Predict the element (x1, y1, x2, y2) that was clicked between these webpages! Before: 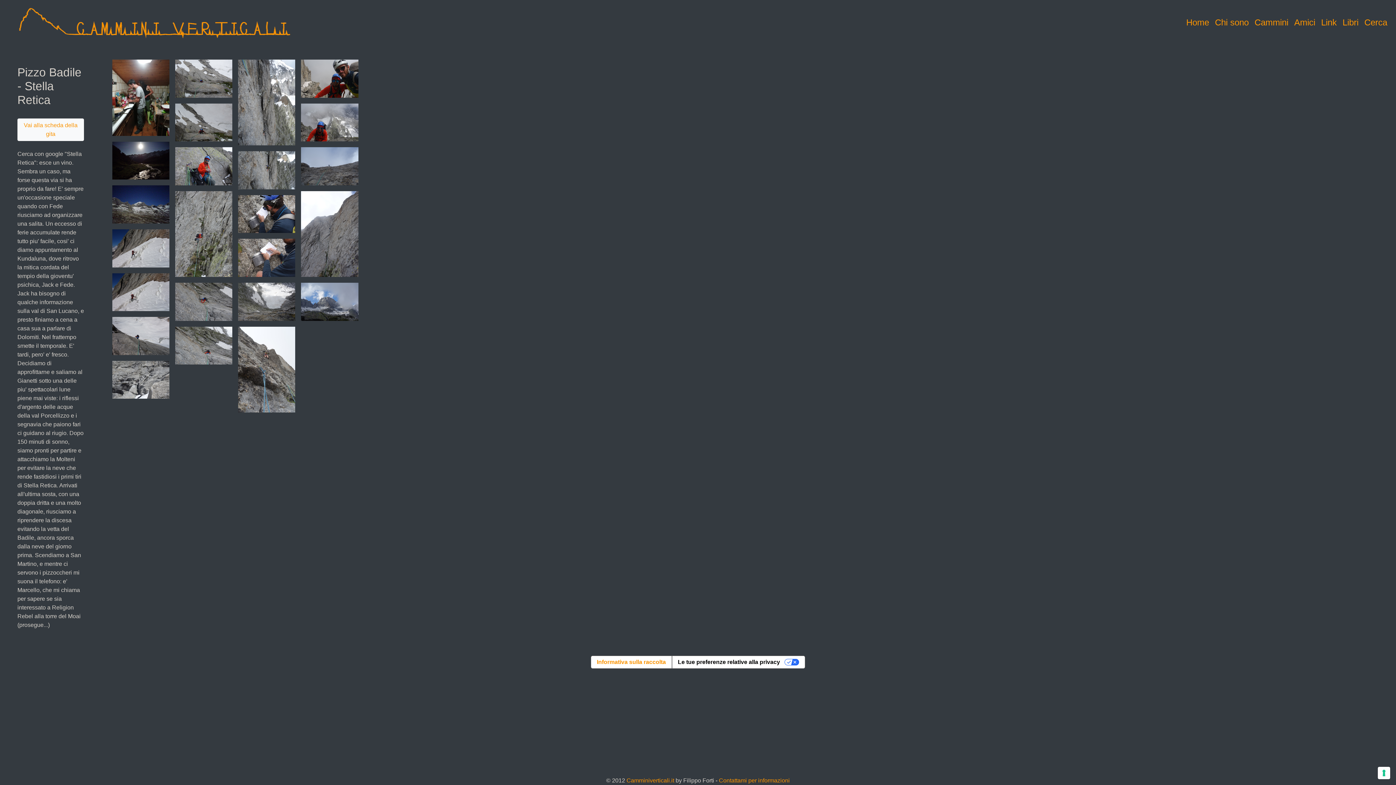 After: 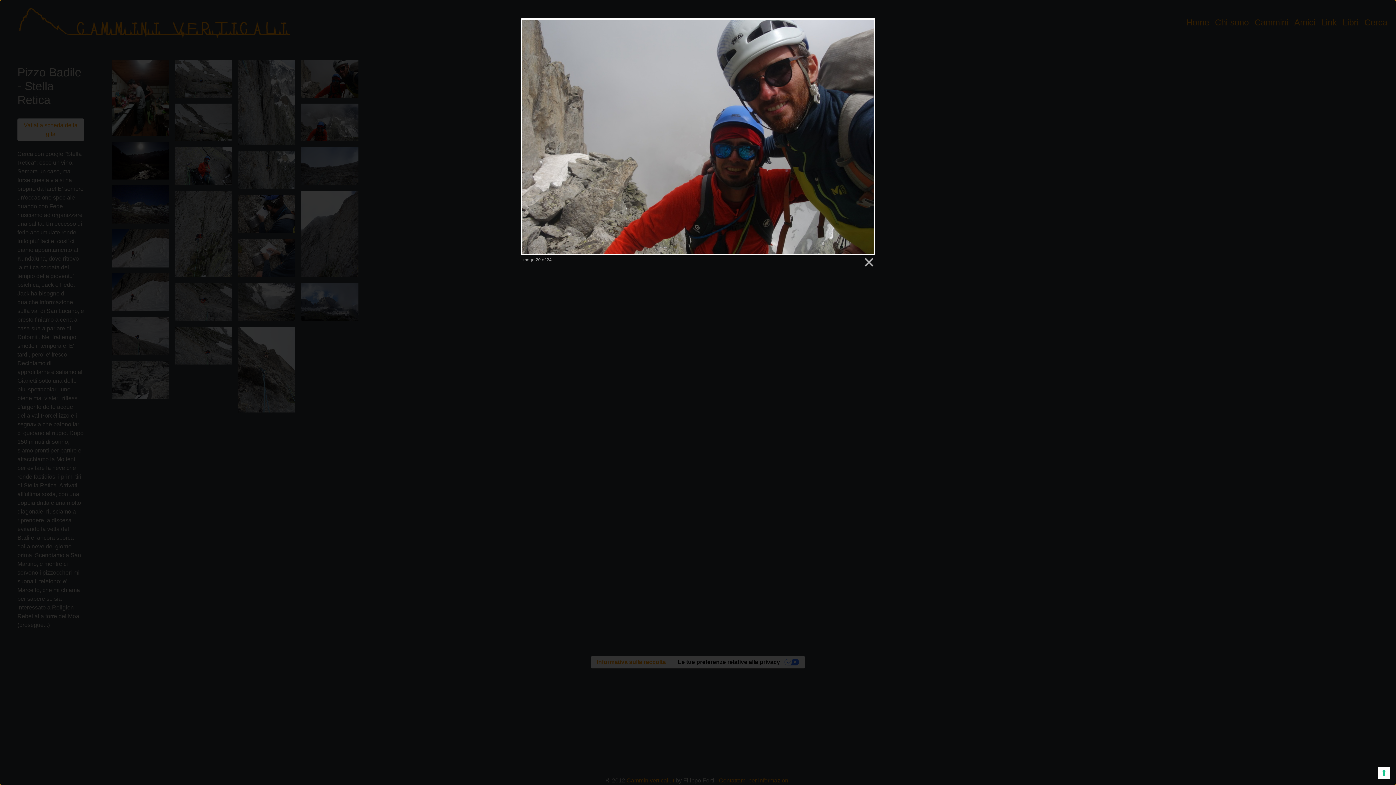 Action: label:   bbox: (301, 78, 358, 84)